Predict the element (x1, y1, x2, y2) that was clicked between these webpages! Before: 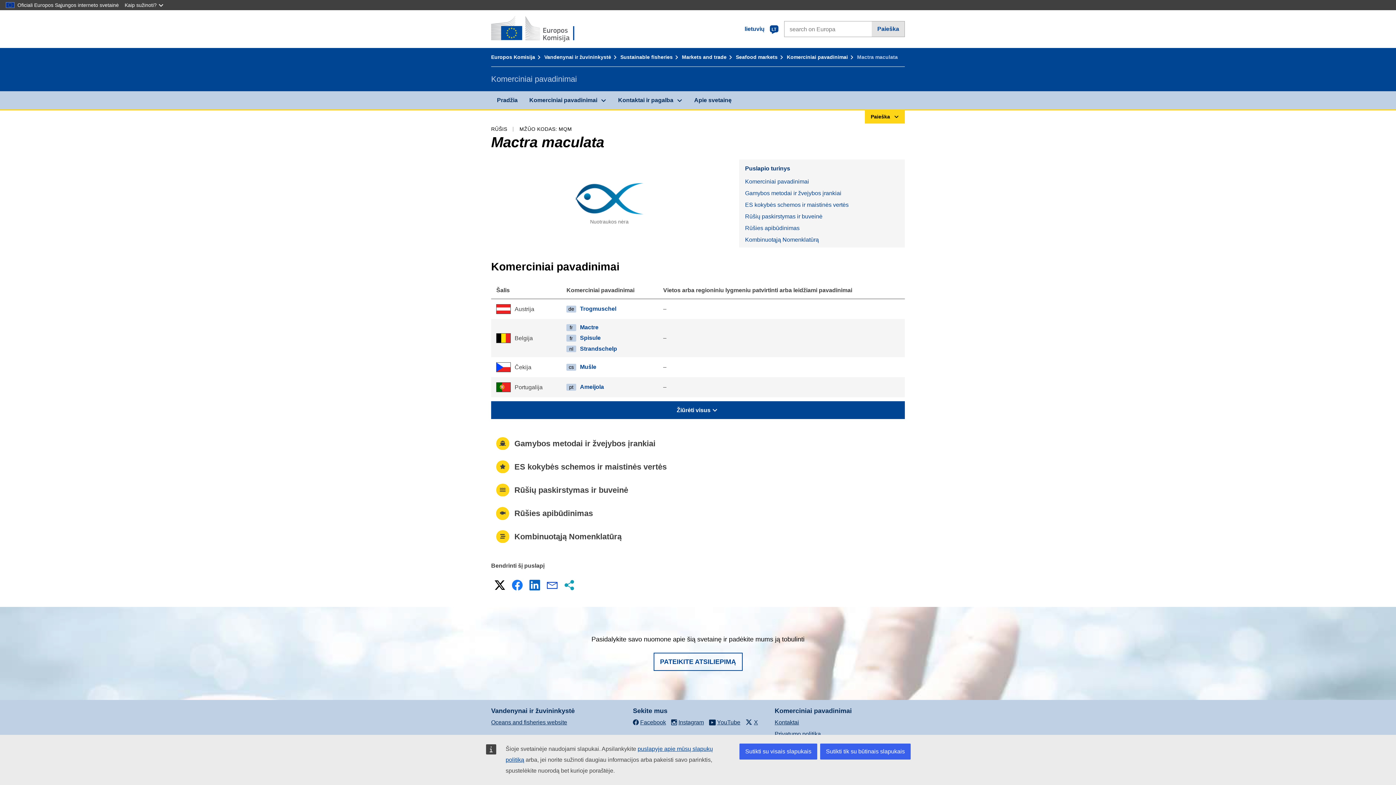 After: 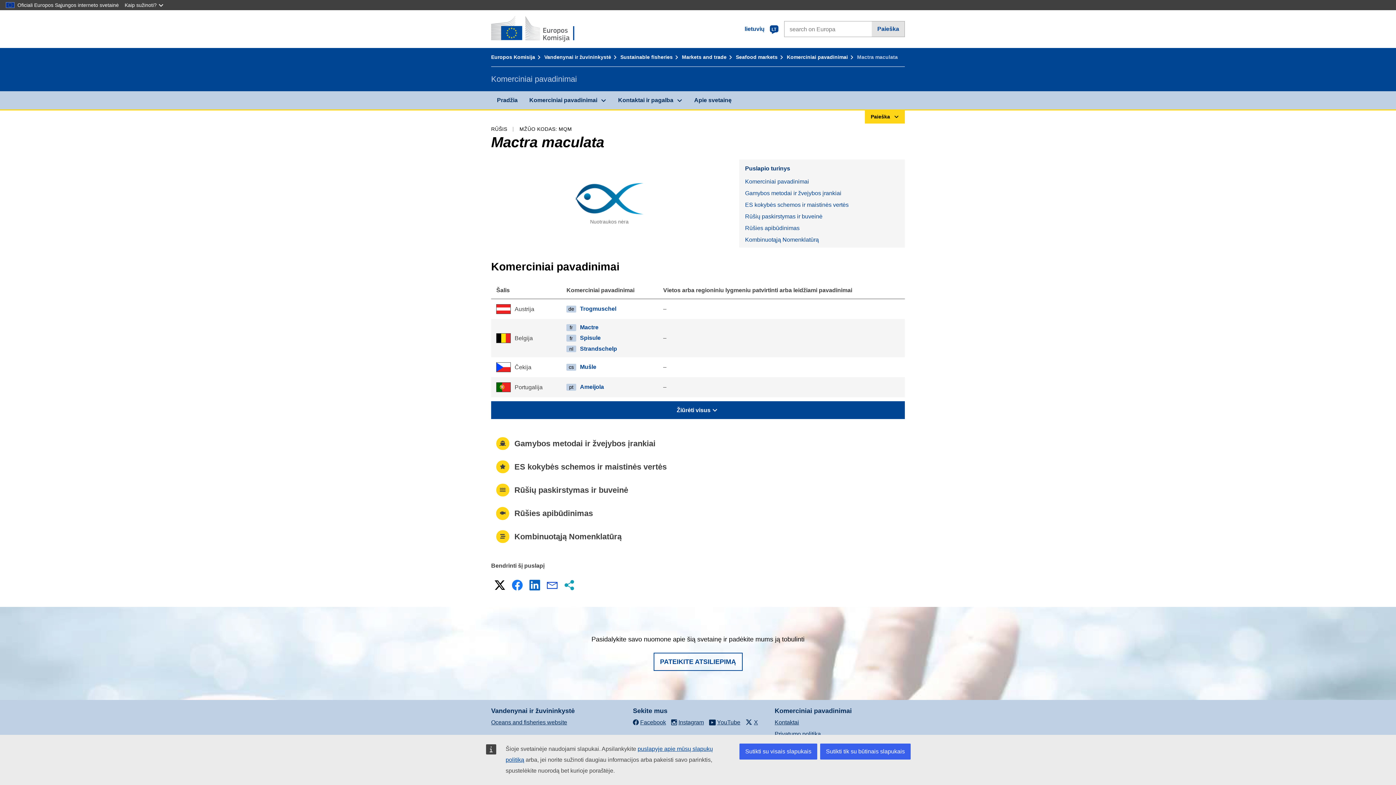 Action: bbox: (545, 578, 559, 592) label: E. pašto adresas